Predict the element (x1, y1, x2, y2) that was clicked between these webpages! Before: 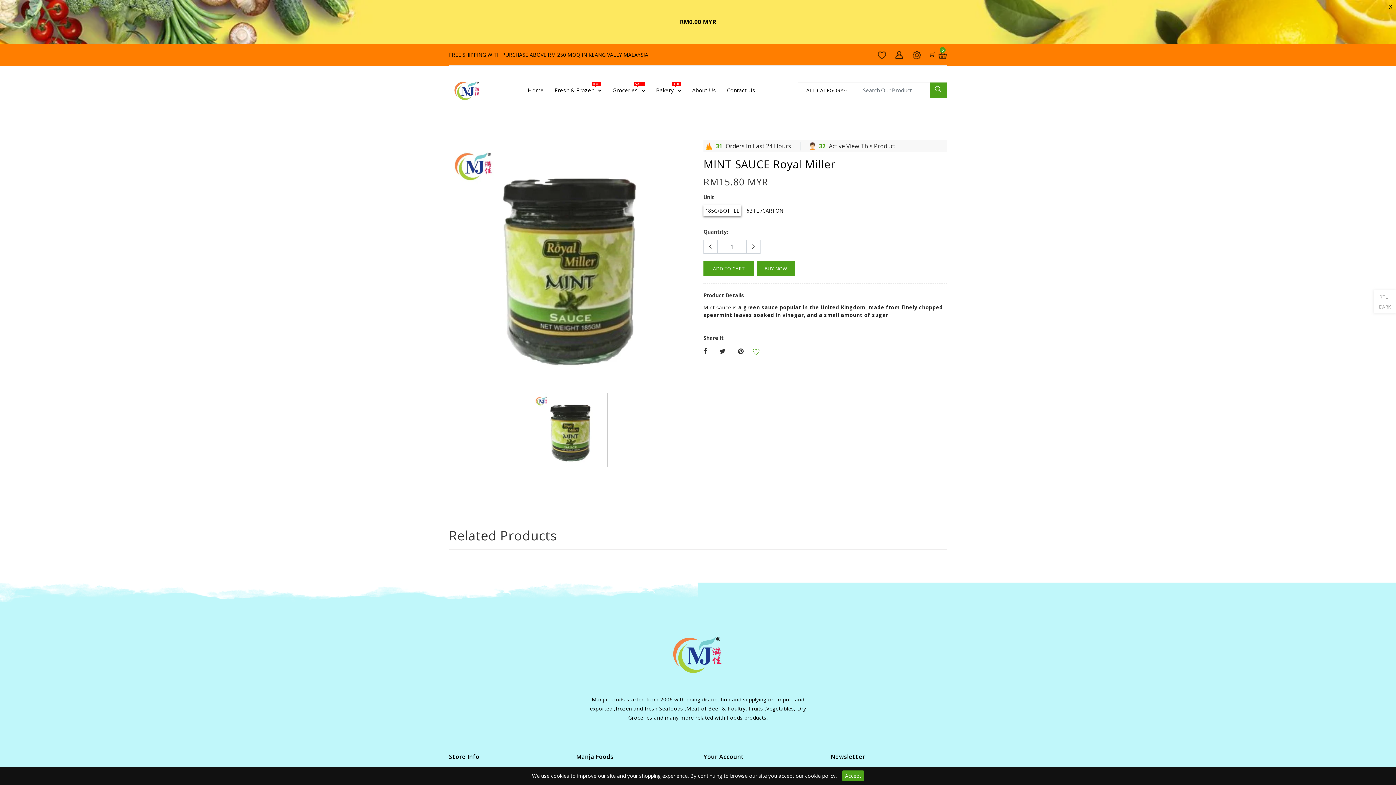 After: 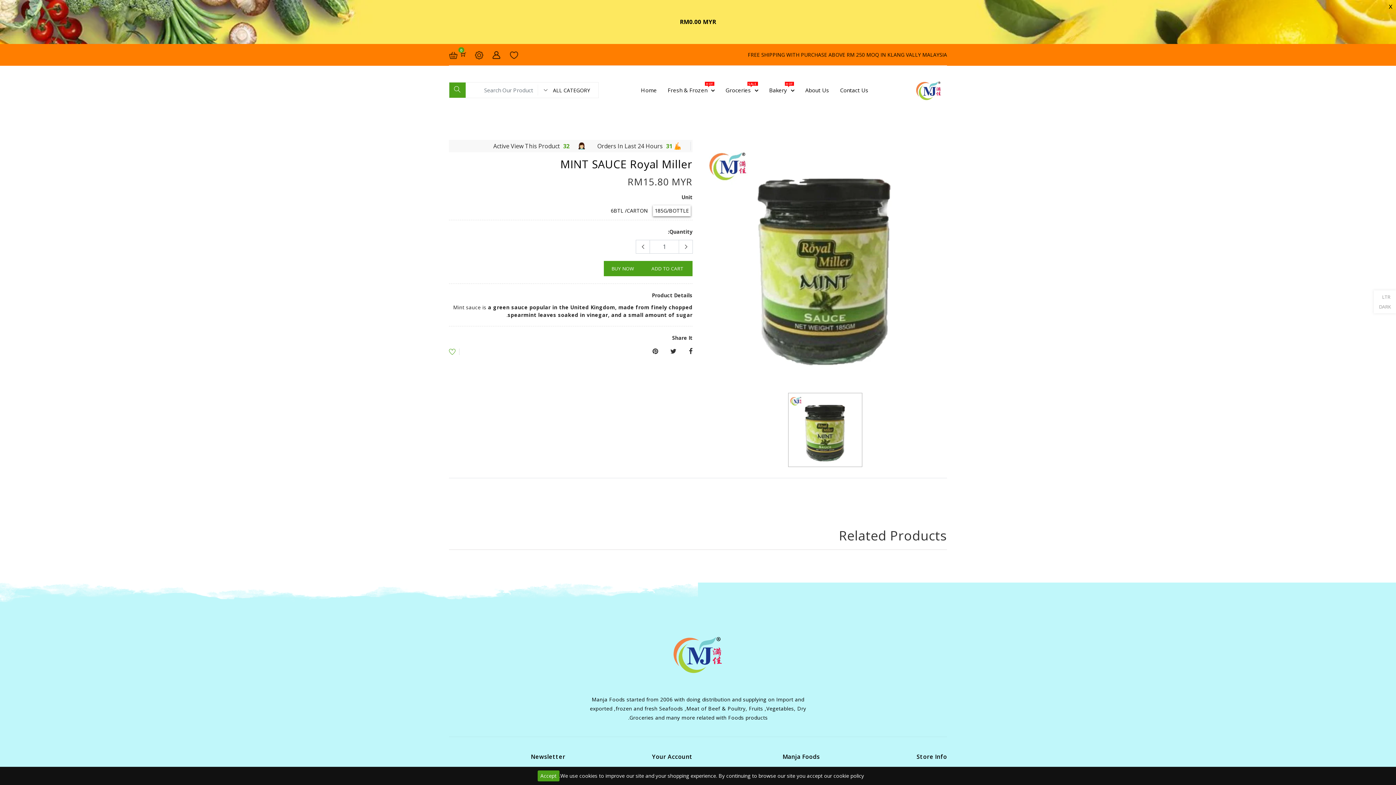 Action: bbox: (1379, 294, 1388, 300) label: RTL